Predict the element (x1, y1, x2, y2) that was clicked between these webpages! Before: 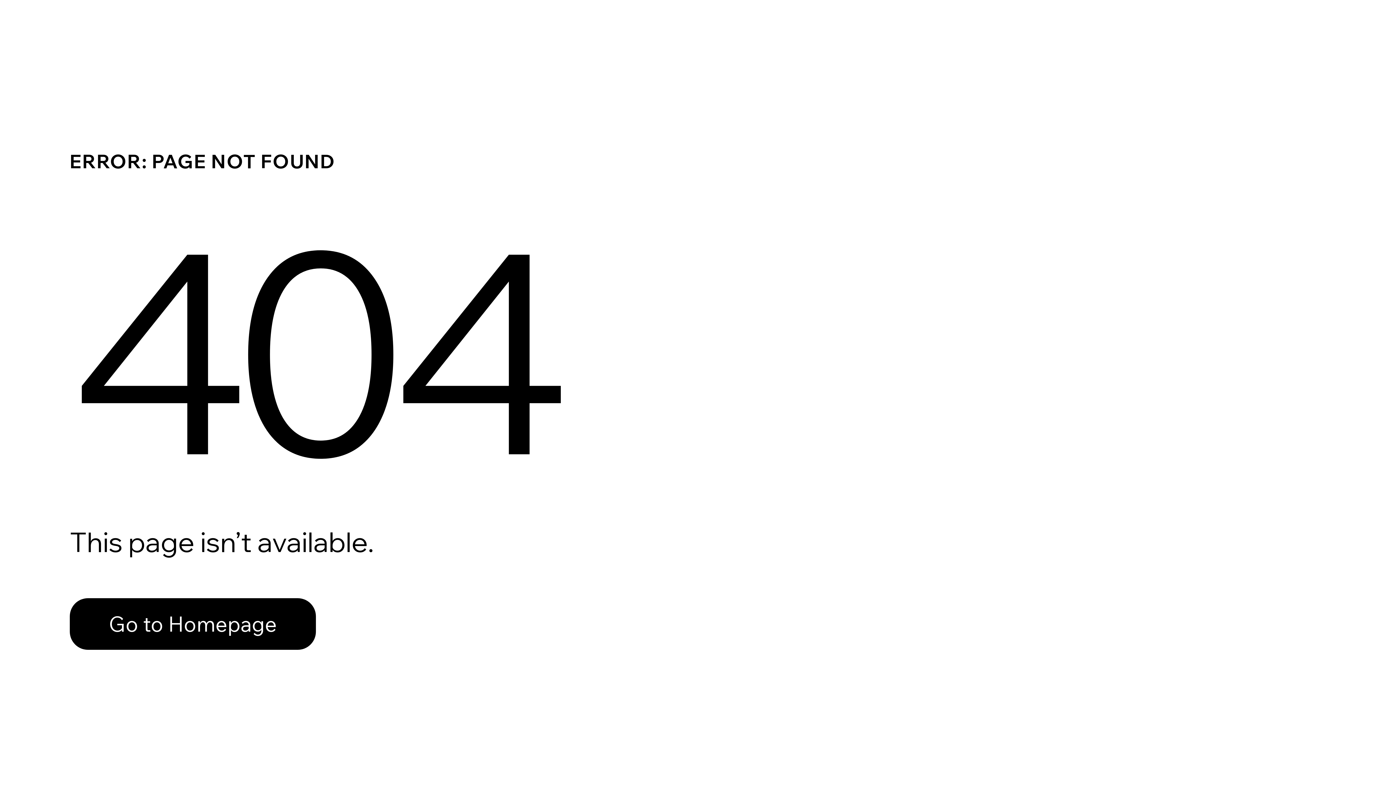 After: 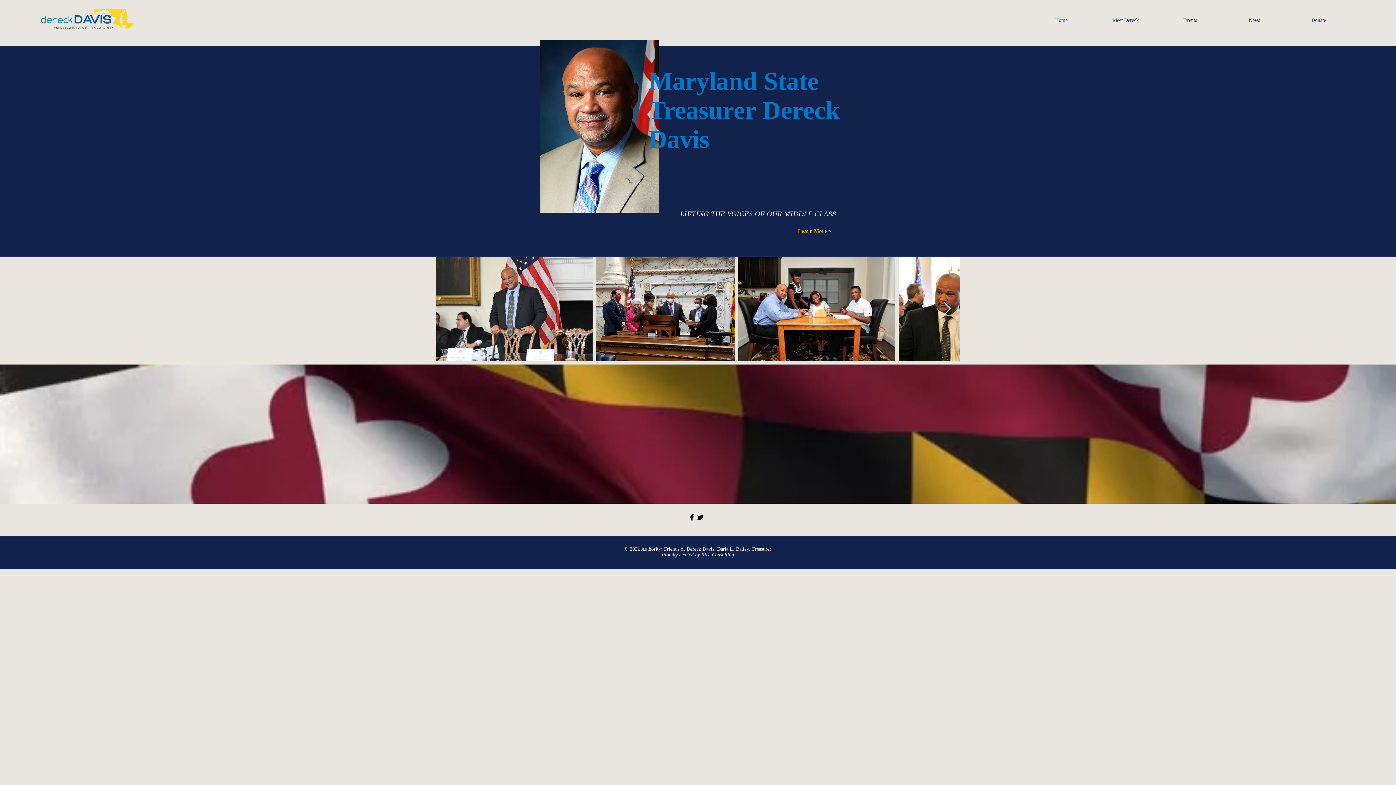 Action: label: Go to Homepage bbox: (69, 598, 316, 650)